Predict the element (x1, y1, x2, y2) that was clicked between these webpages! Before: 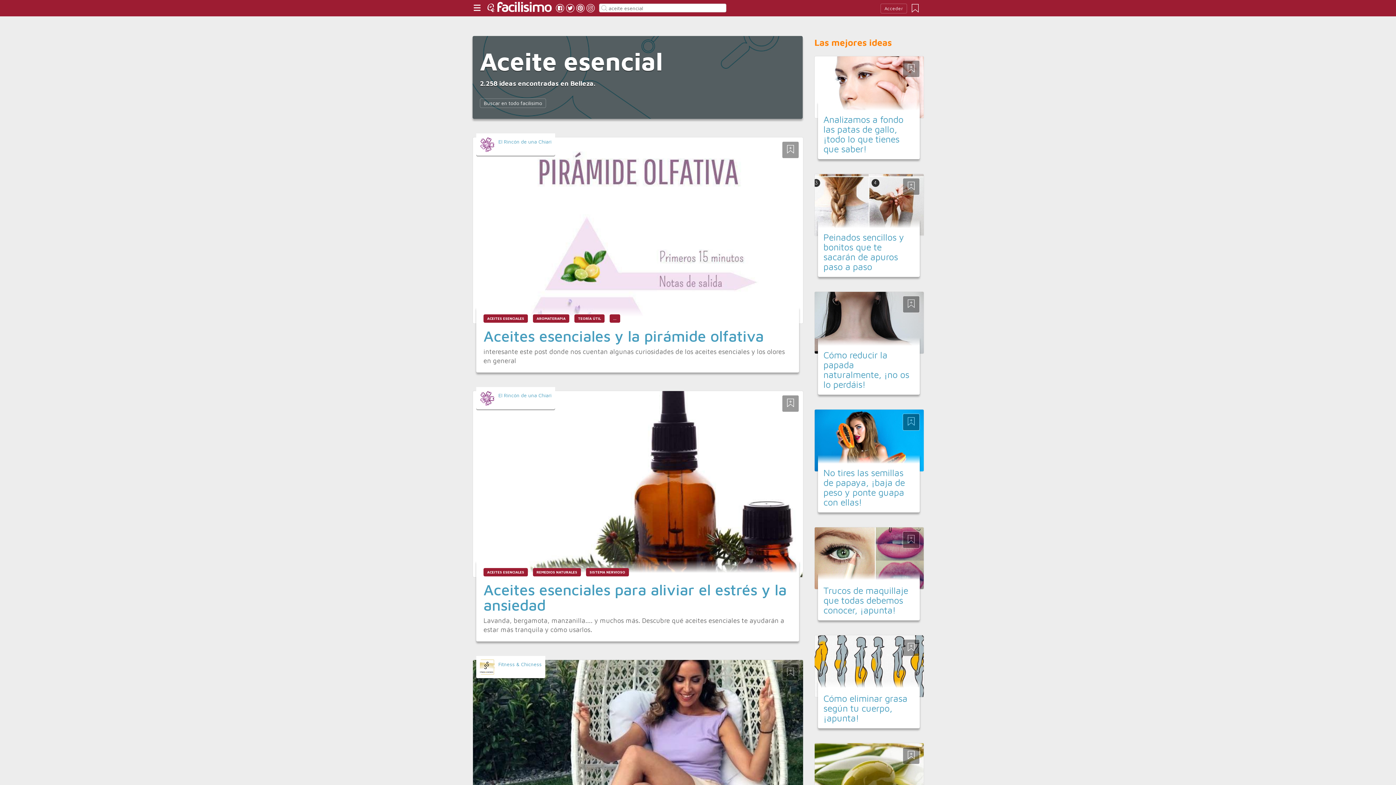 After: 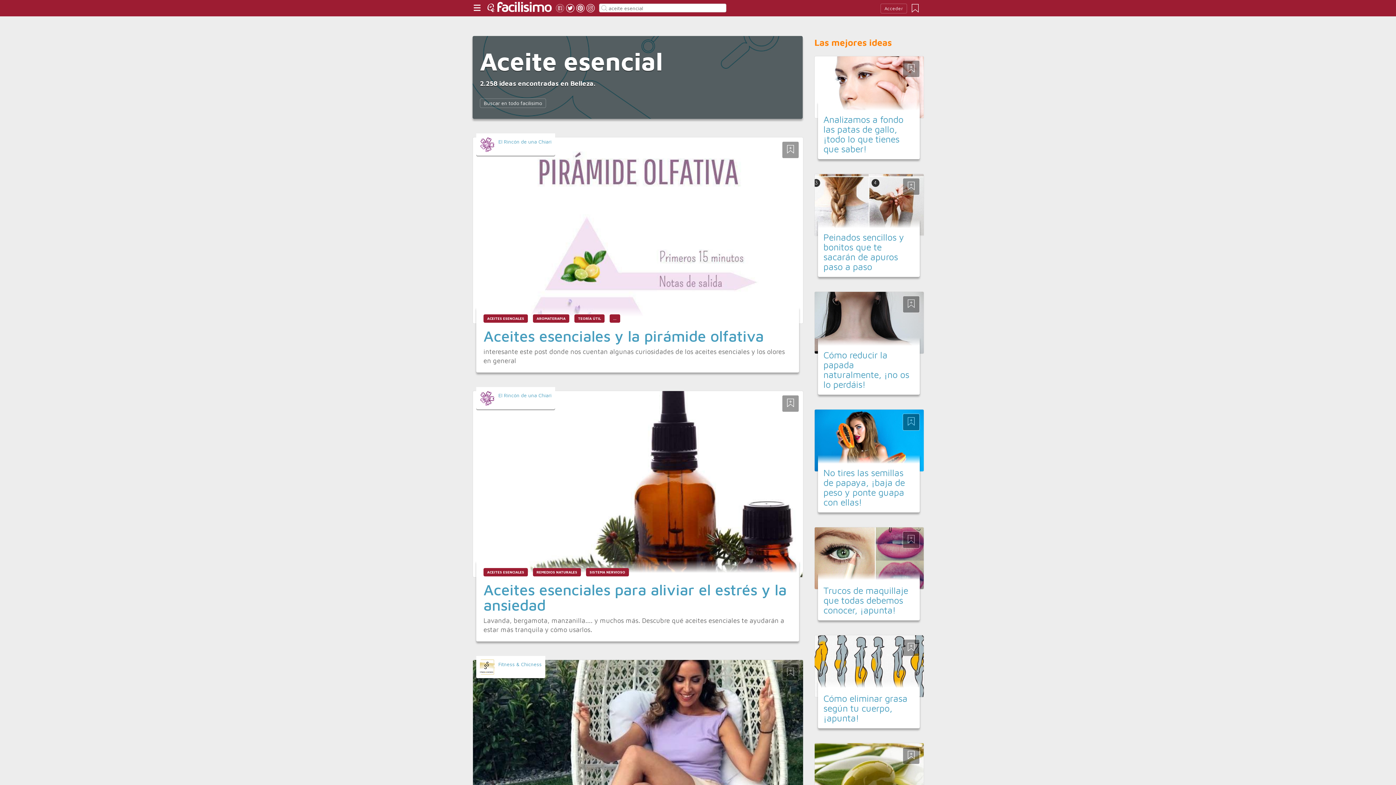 Action: bbox: (555, 3, 564, 14)